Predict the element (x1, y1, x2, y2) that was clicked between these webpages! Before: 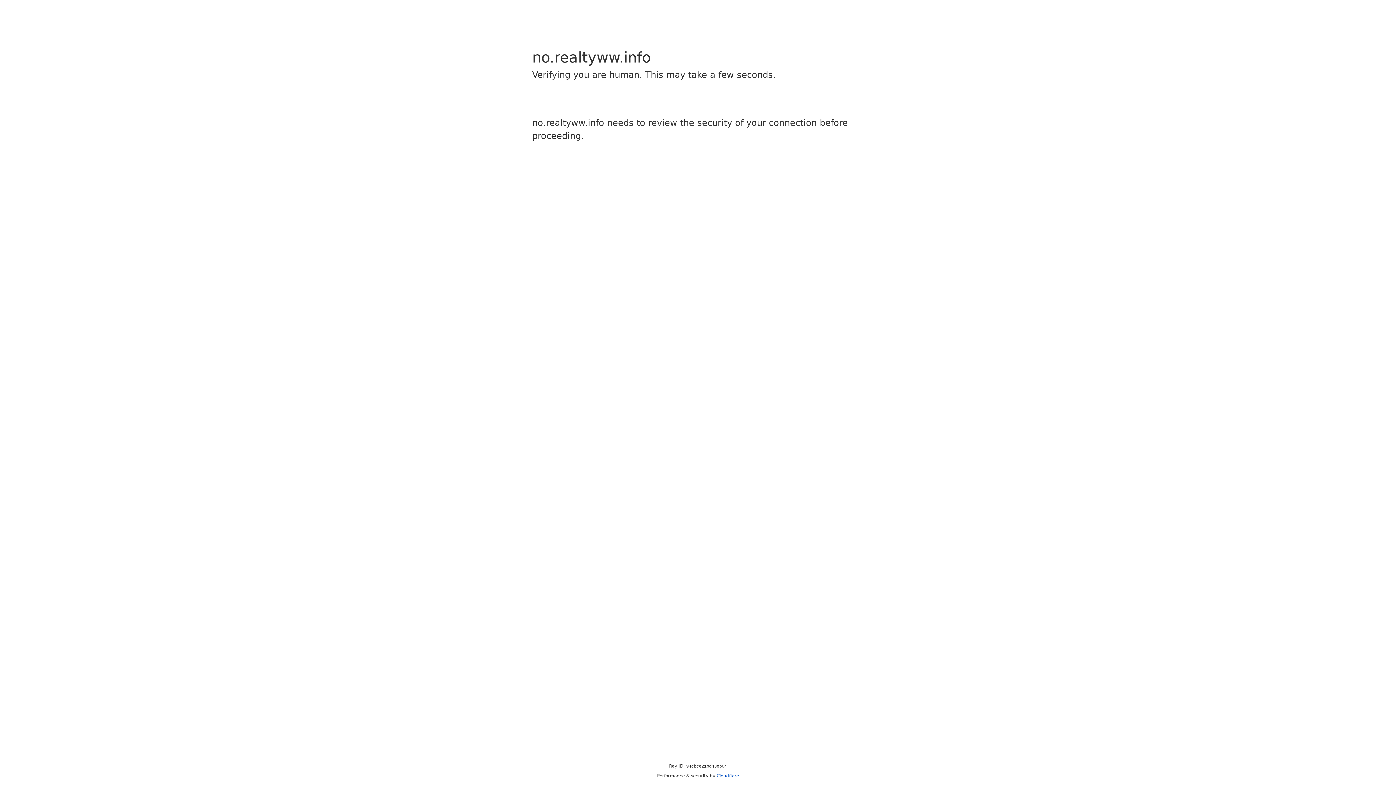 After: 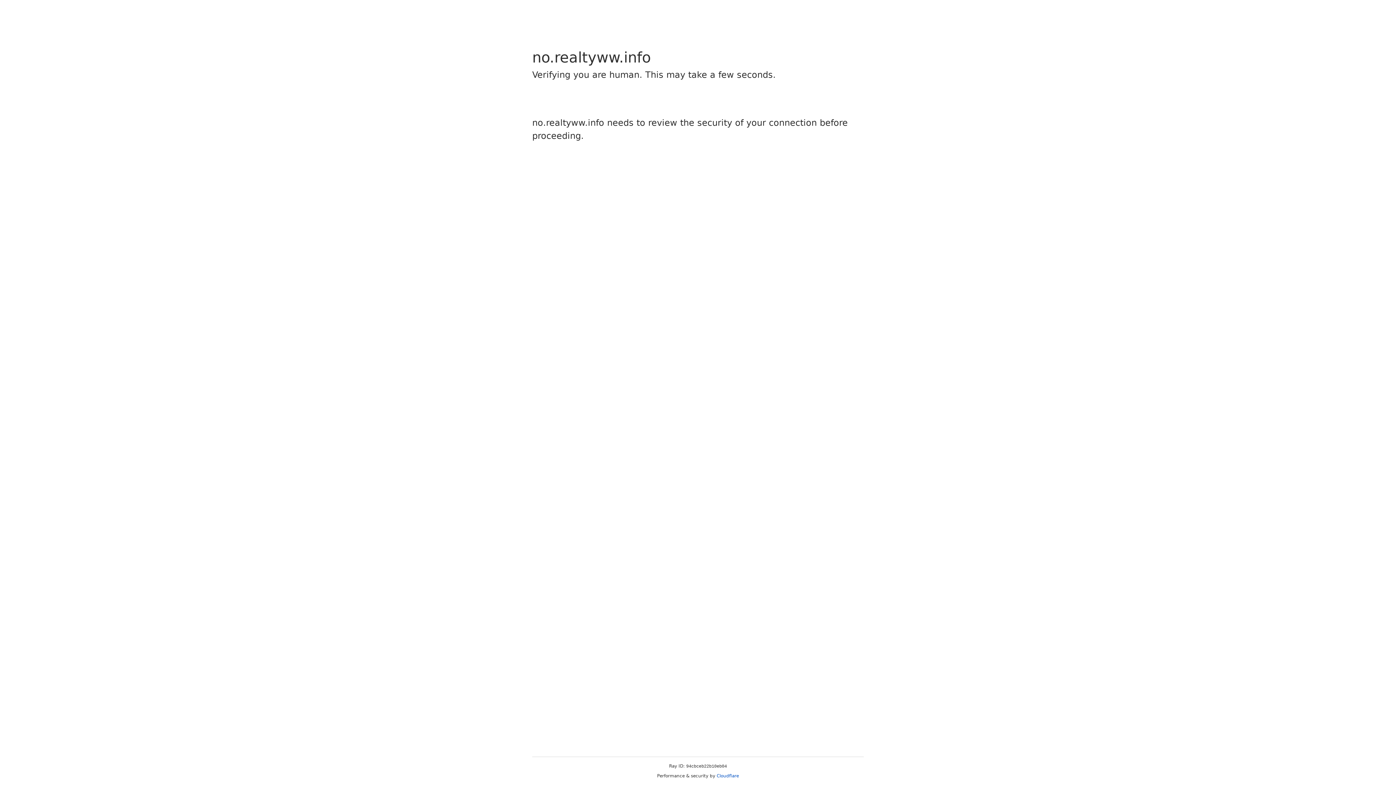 Action: label: Cloudflare bbox: (716, 773, 739, 778)